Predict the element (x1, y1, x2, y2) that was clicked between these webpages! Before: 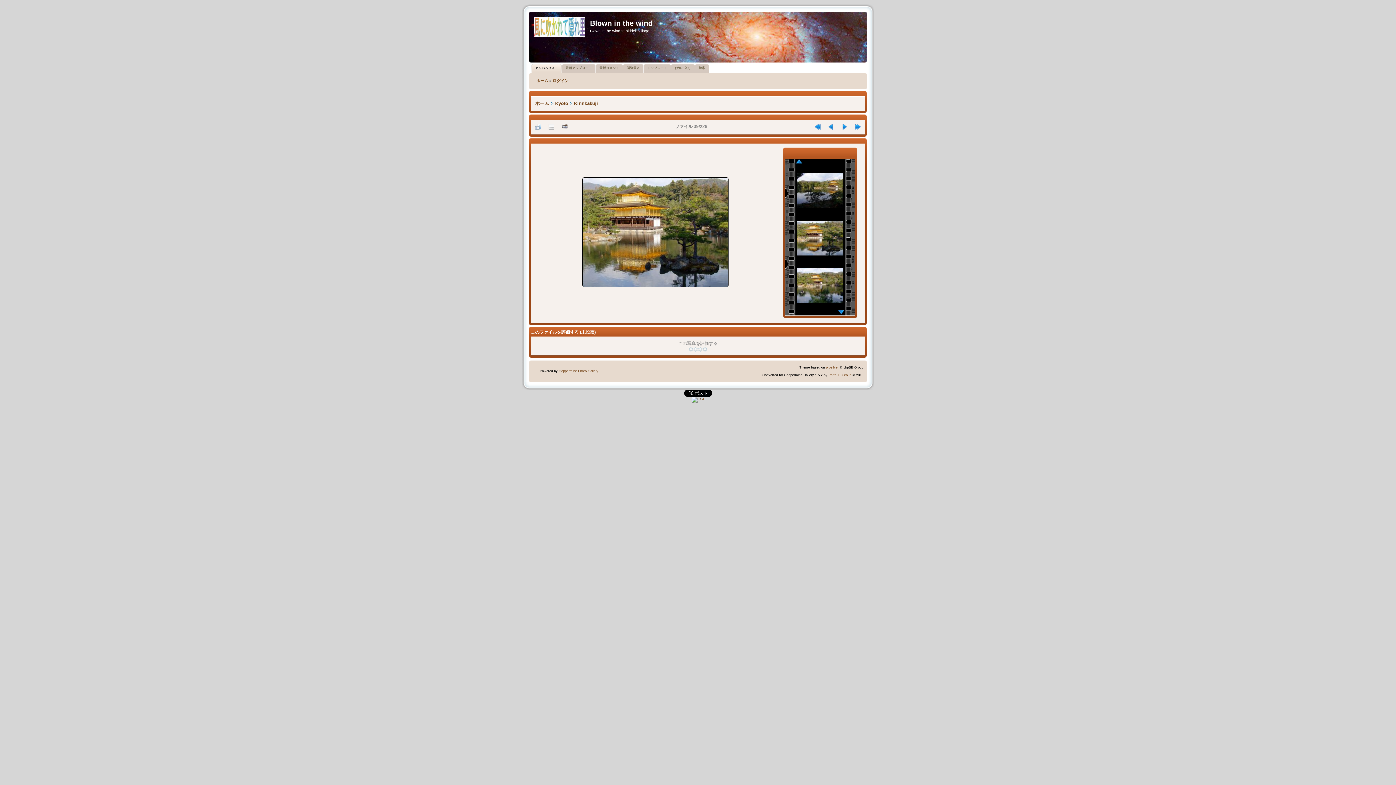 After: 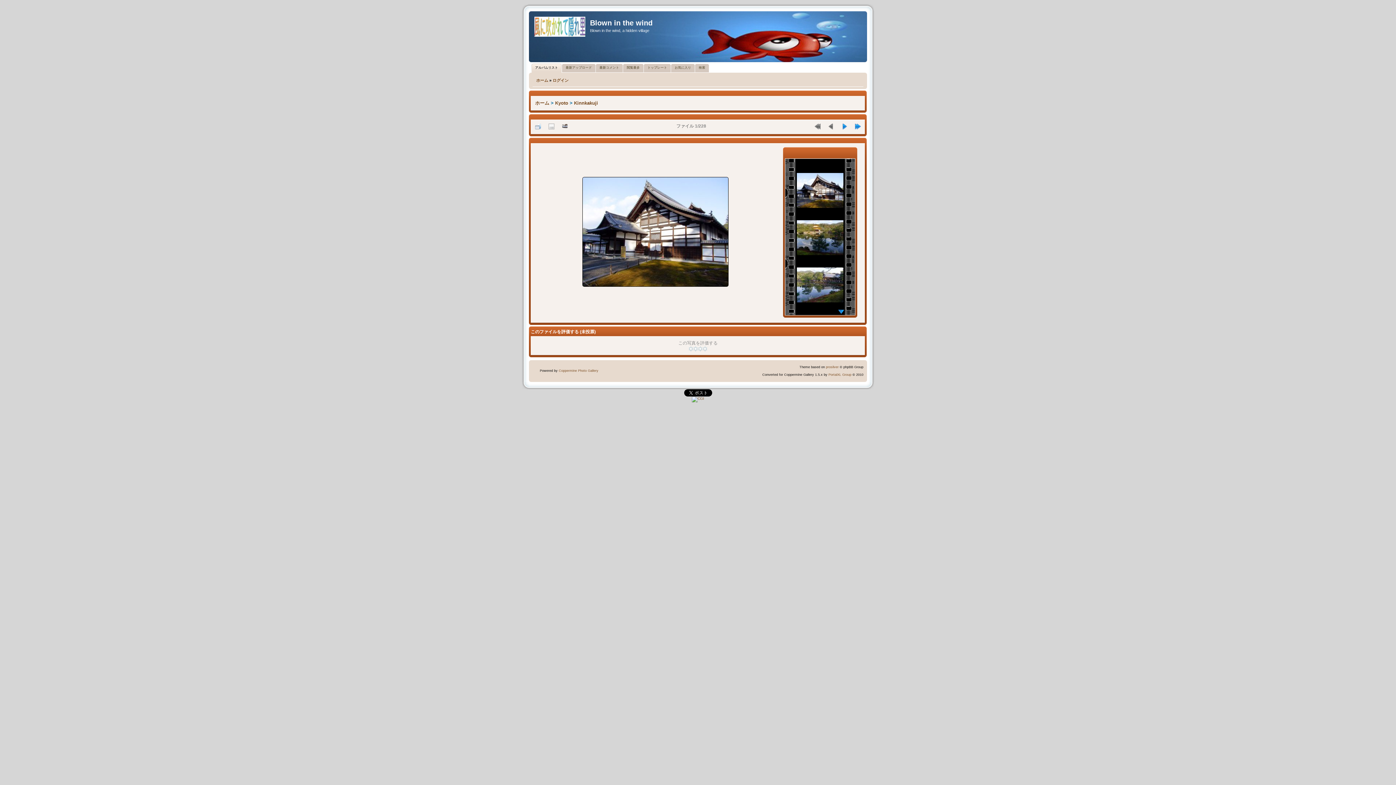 Action: bbox: (811, 122, 824, 130)